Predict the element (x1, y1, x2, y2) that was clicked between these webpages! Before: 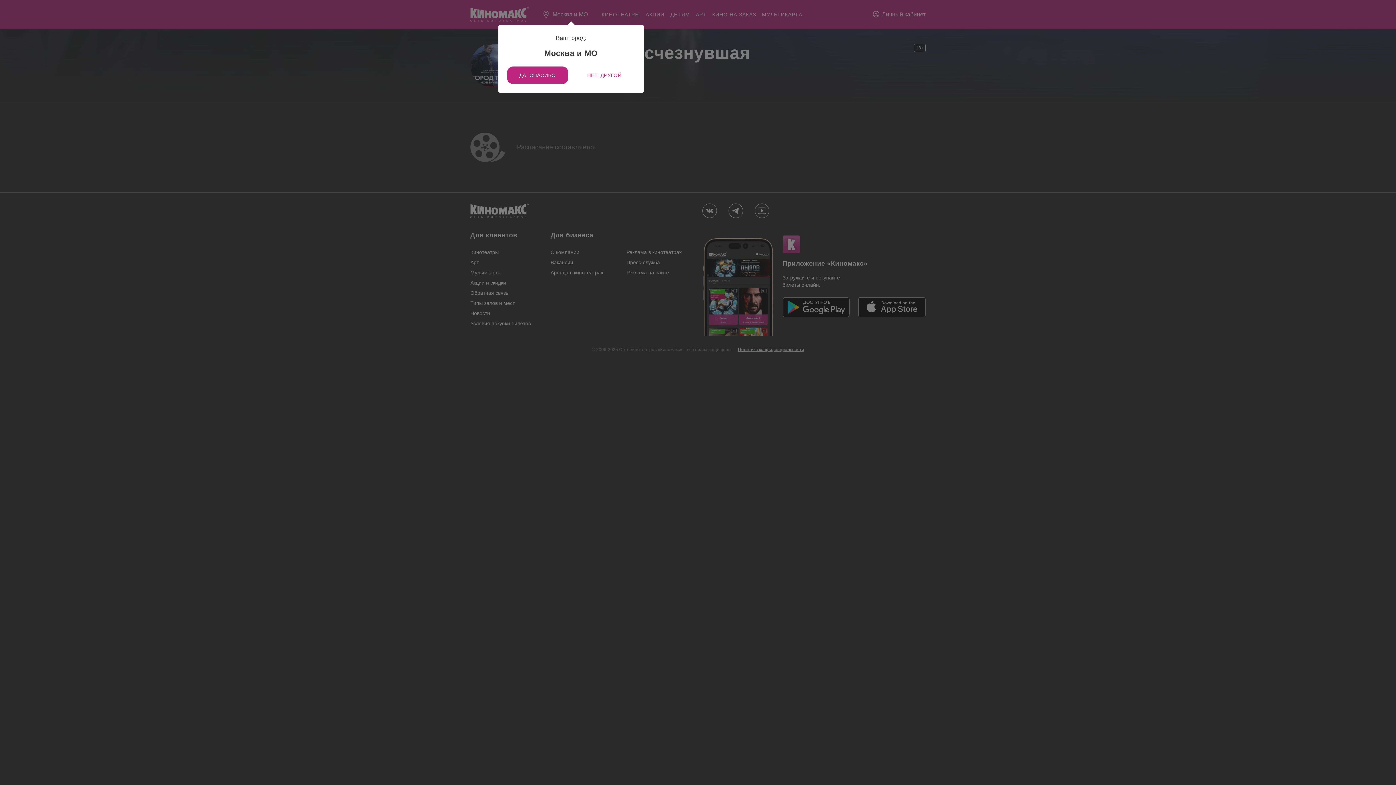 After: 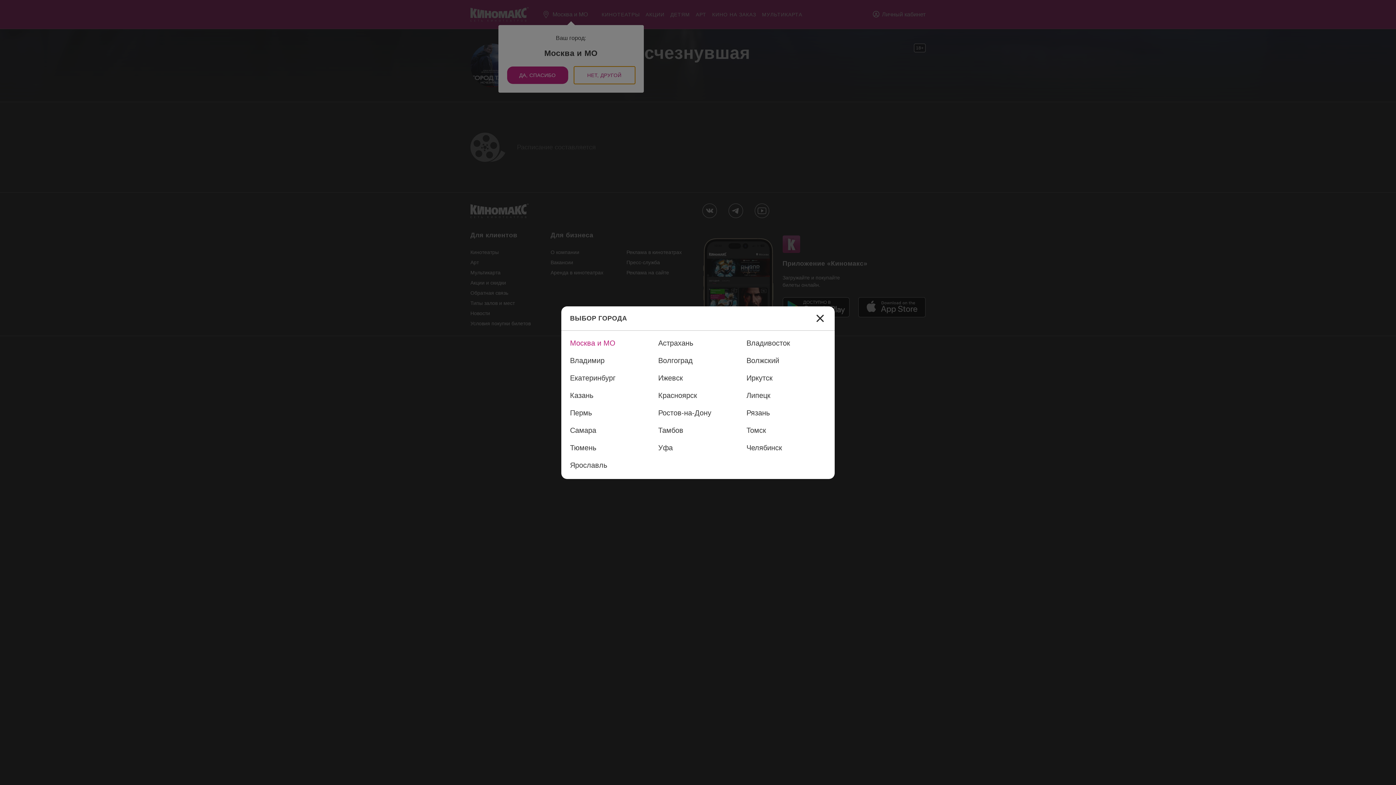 Action: label: НЕТ, ДРУГОЙ bbox: (574, 66, 635, 83)